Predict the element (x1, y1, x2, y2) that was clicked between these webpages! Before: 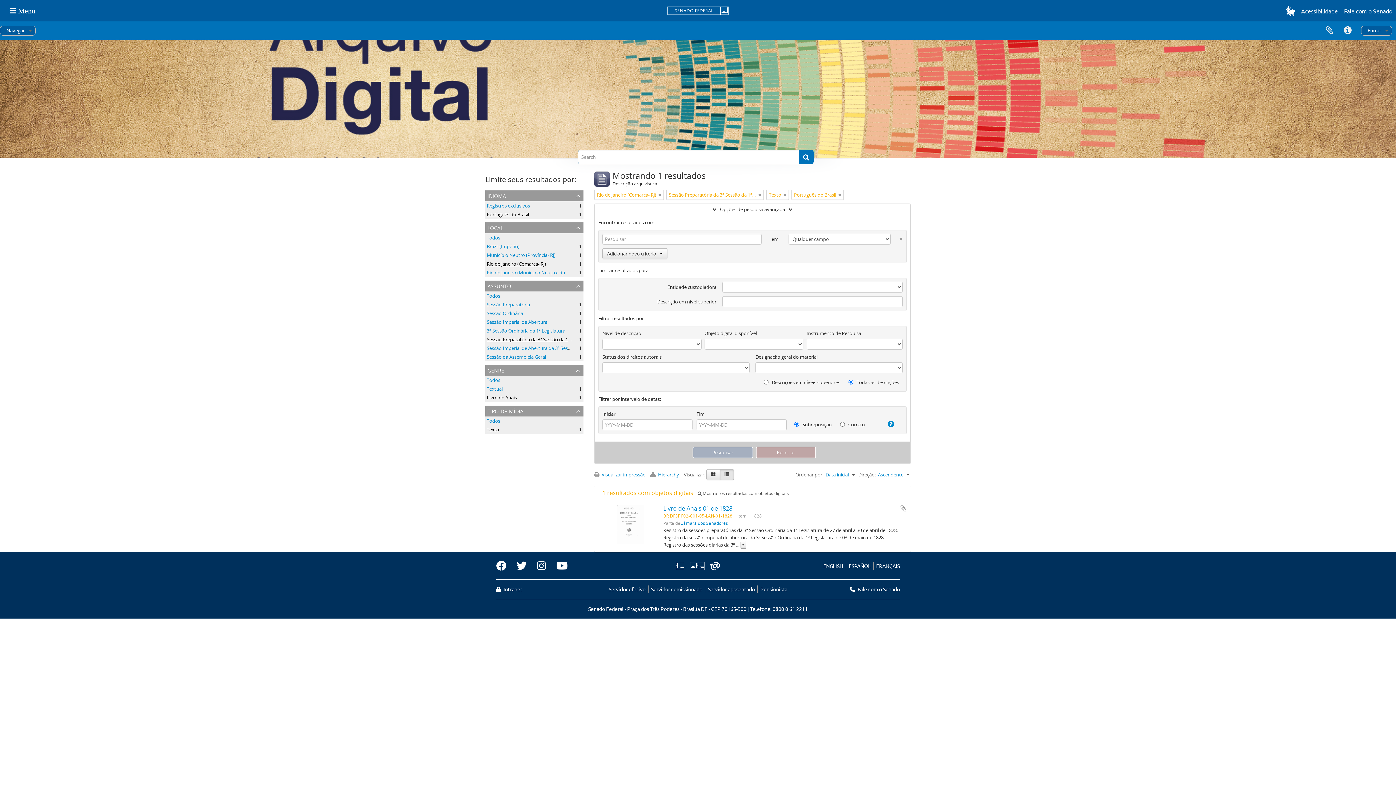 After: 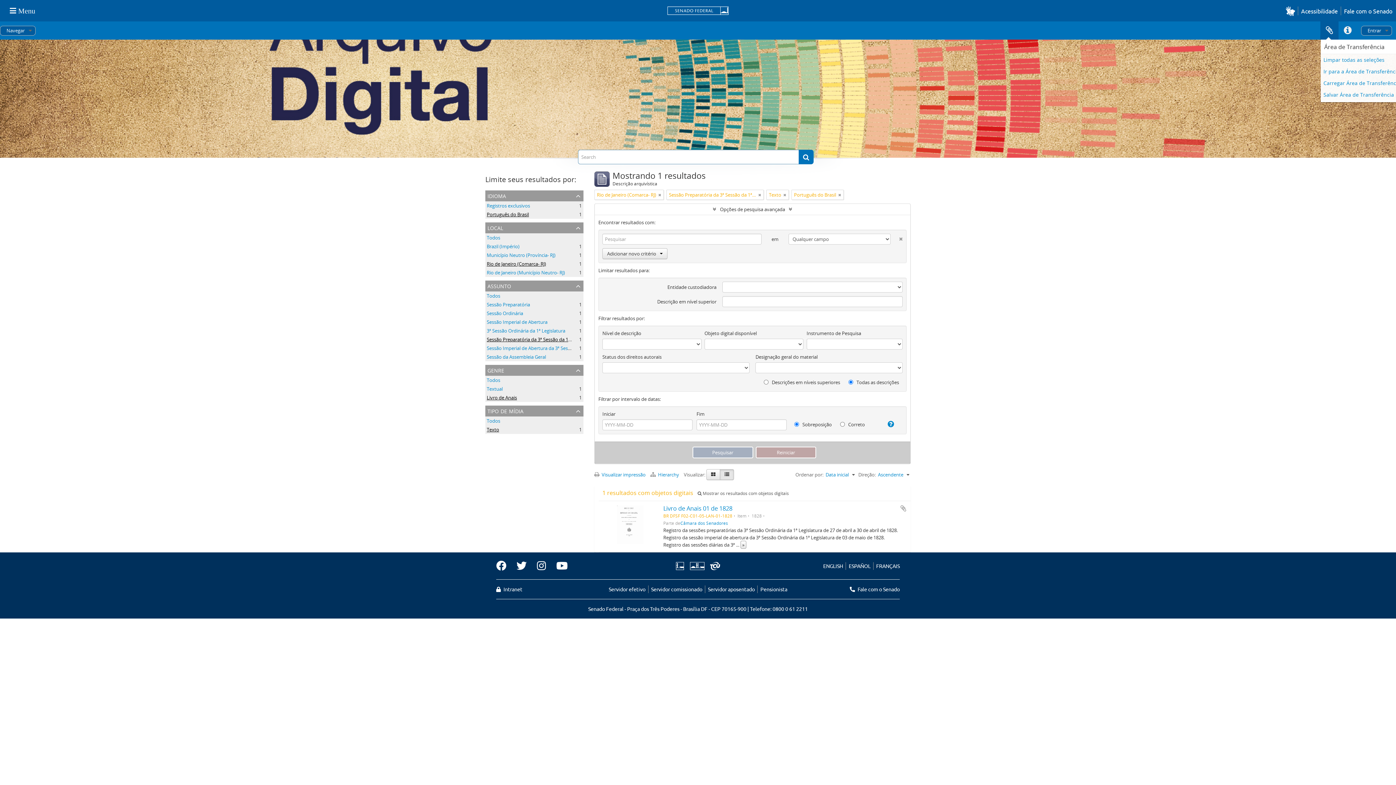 Action: label: Área de Transferência bbox: (1320, 21, 1338, 39)